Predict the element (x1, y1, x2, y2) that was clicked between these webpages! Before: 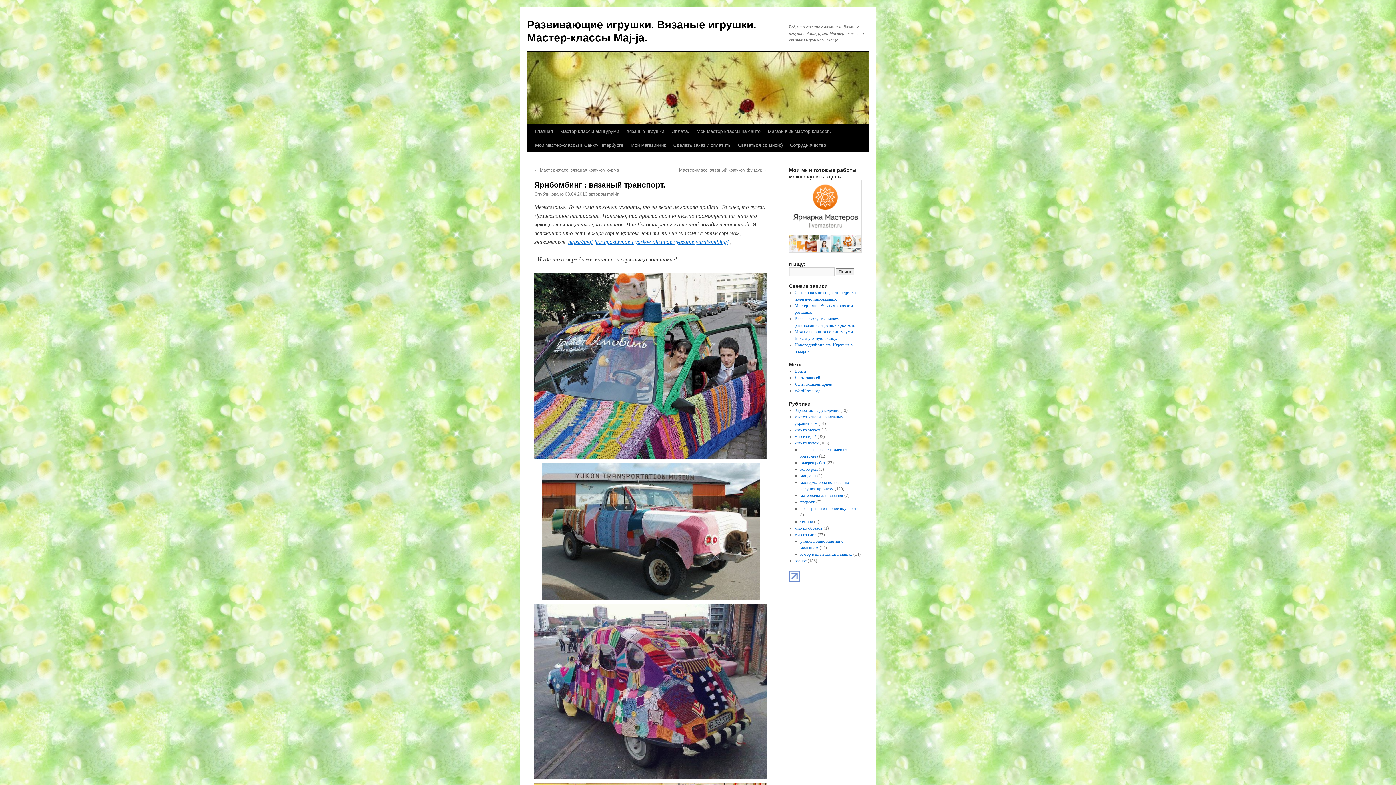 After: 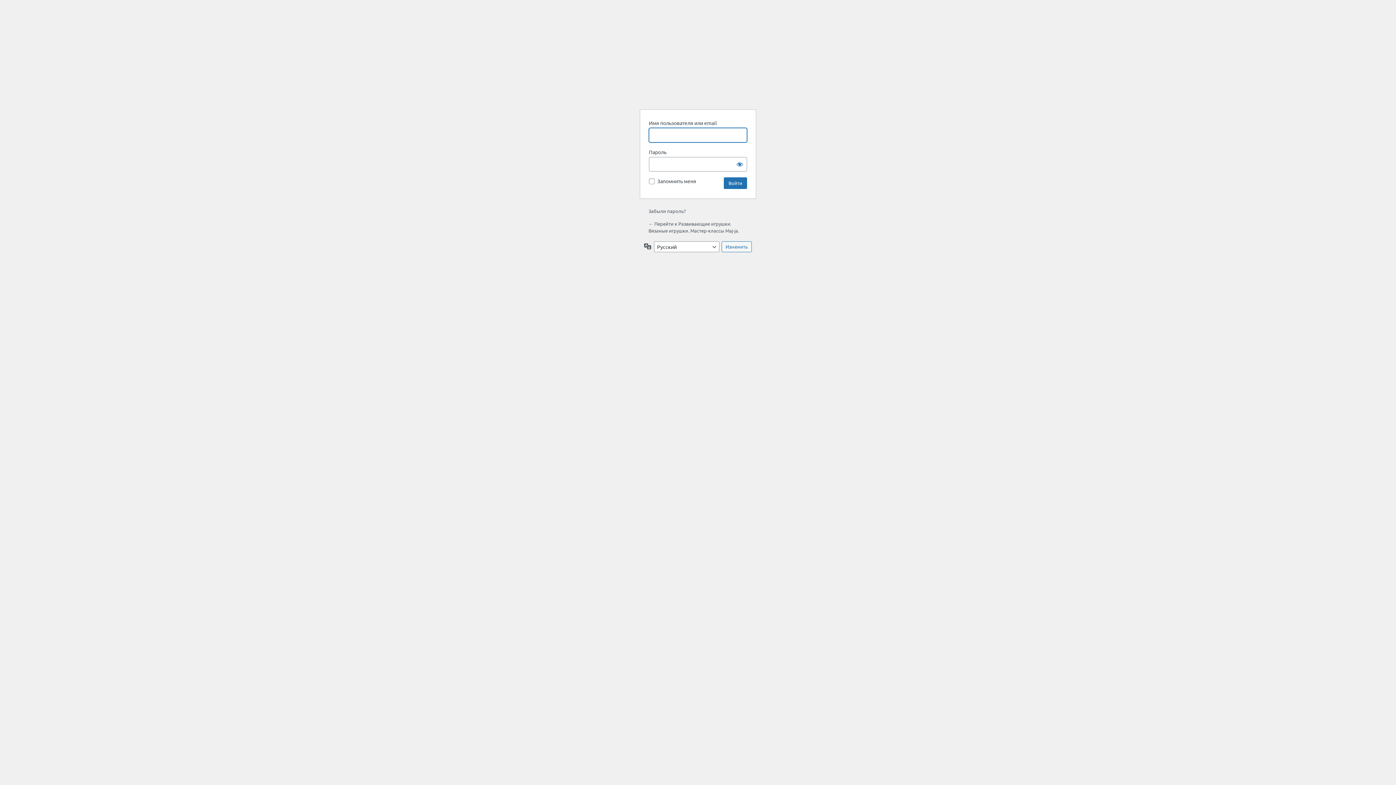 Action: bbox: (794, 368, 806, 373) label: Войти